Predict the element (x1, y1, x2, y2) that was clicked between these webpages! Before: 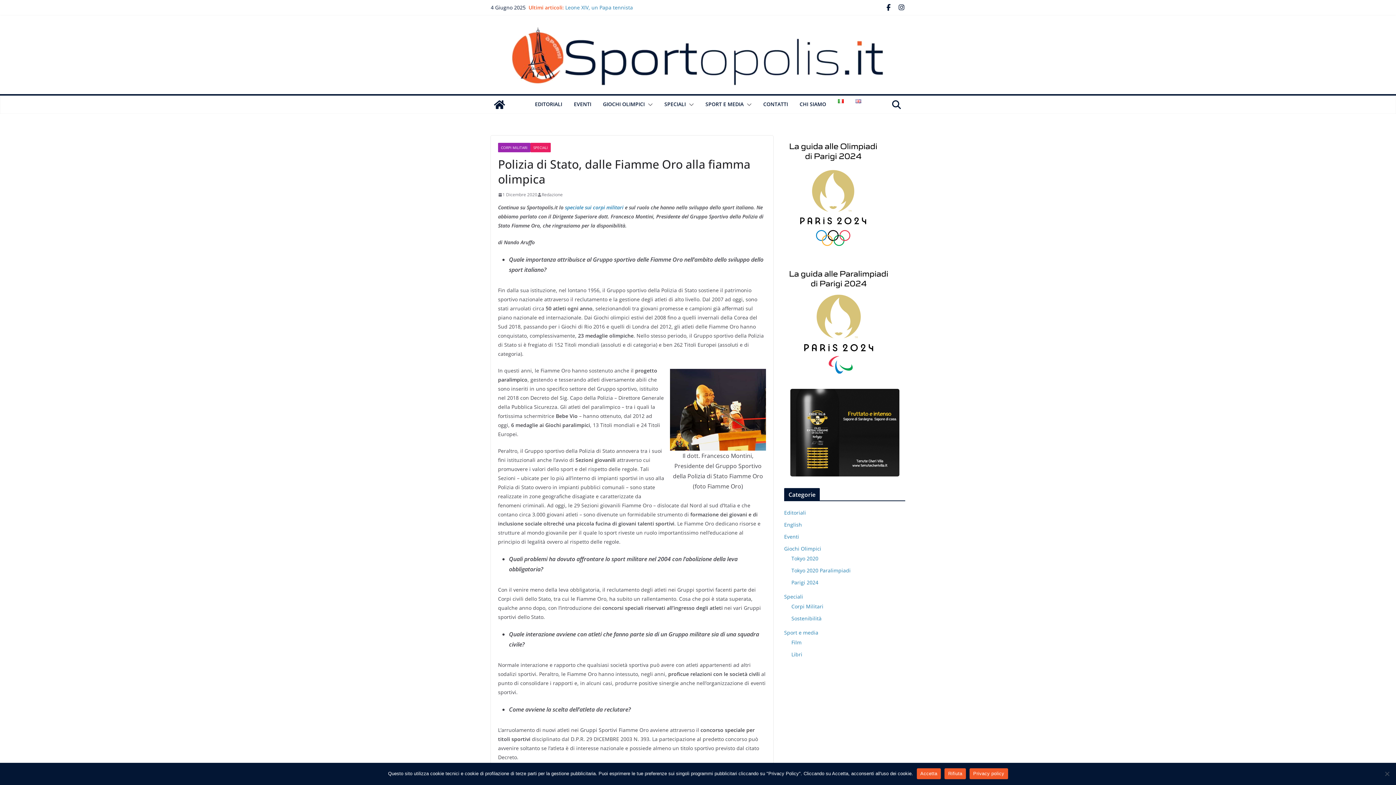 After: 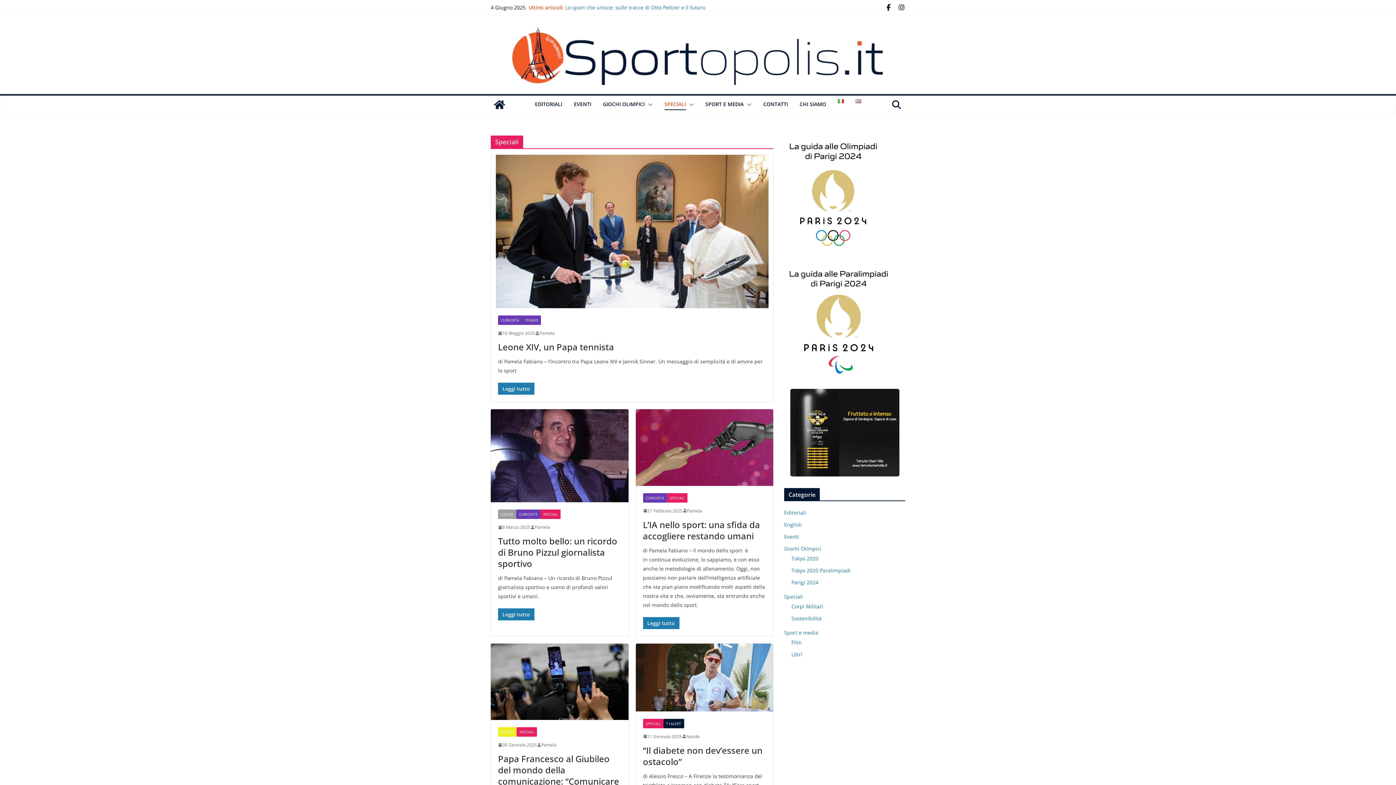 Action: bbox: (784, 593, 803, 600) label: Speciali